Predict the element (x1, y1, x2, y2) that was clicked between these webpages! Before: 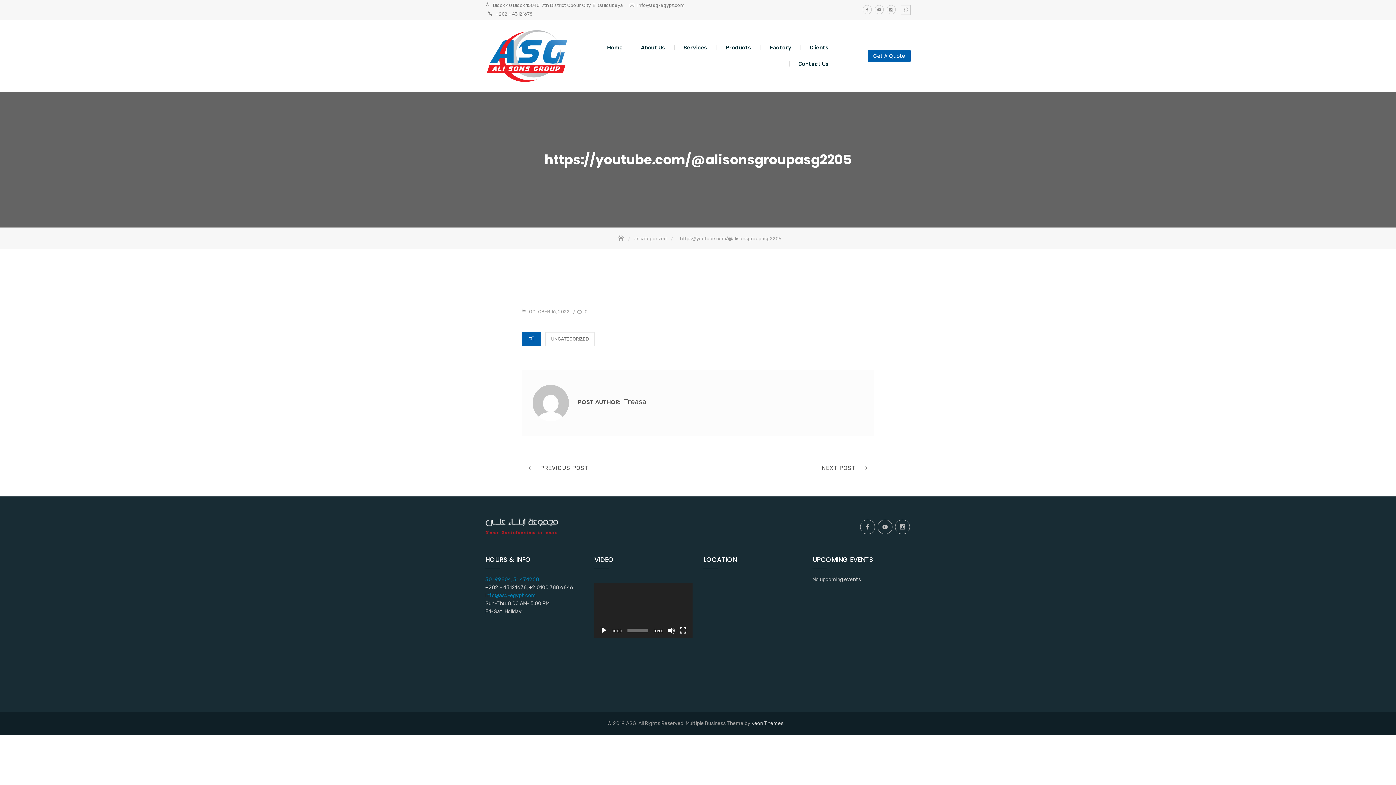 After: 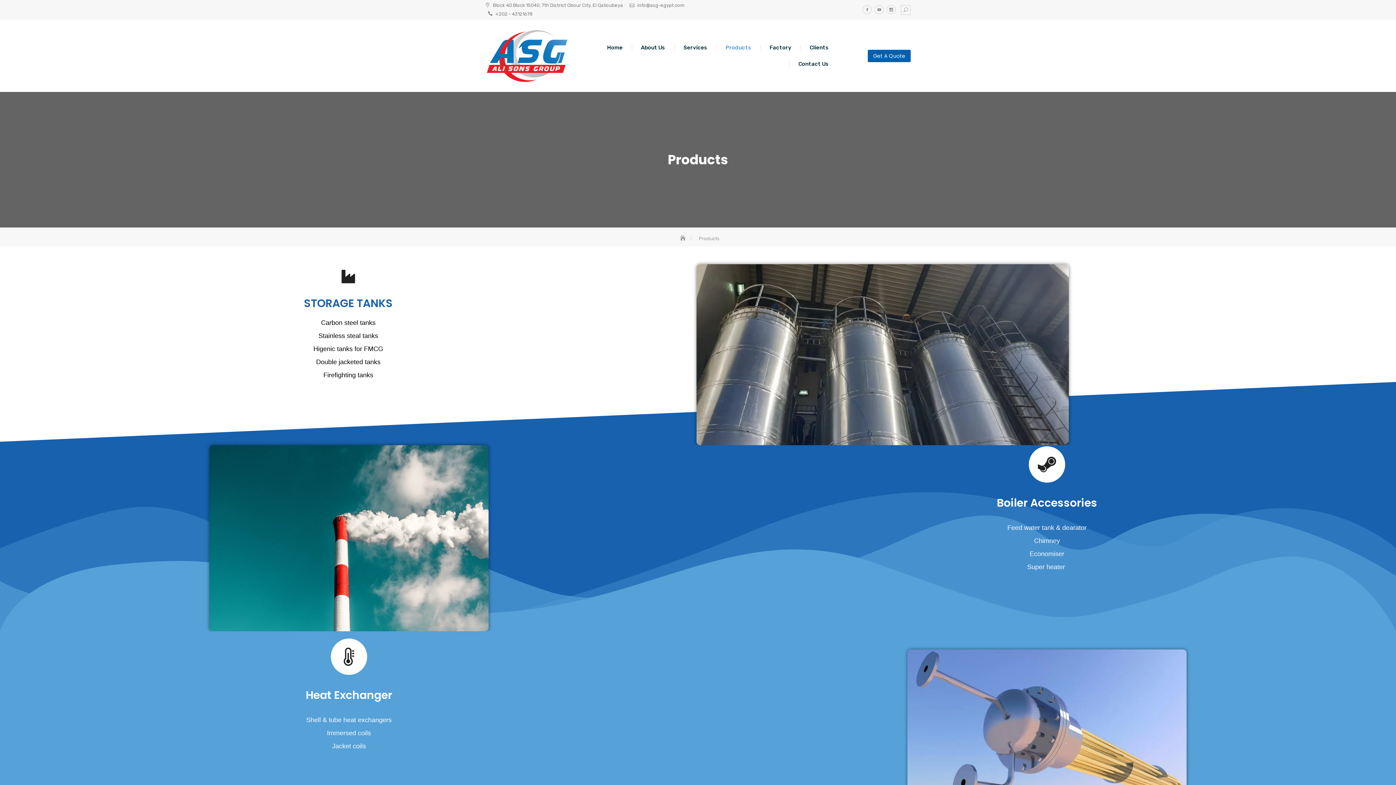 Action: bbox: (716, 39, 760, 55) label: Products